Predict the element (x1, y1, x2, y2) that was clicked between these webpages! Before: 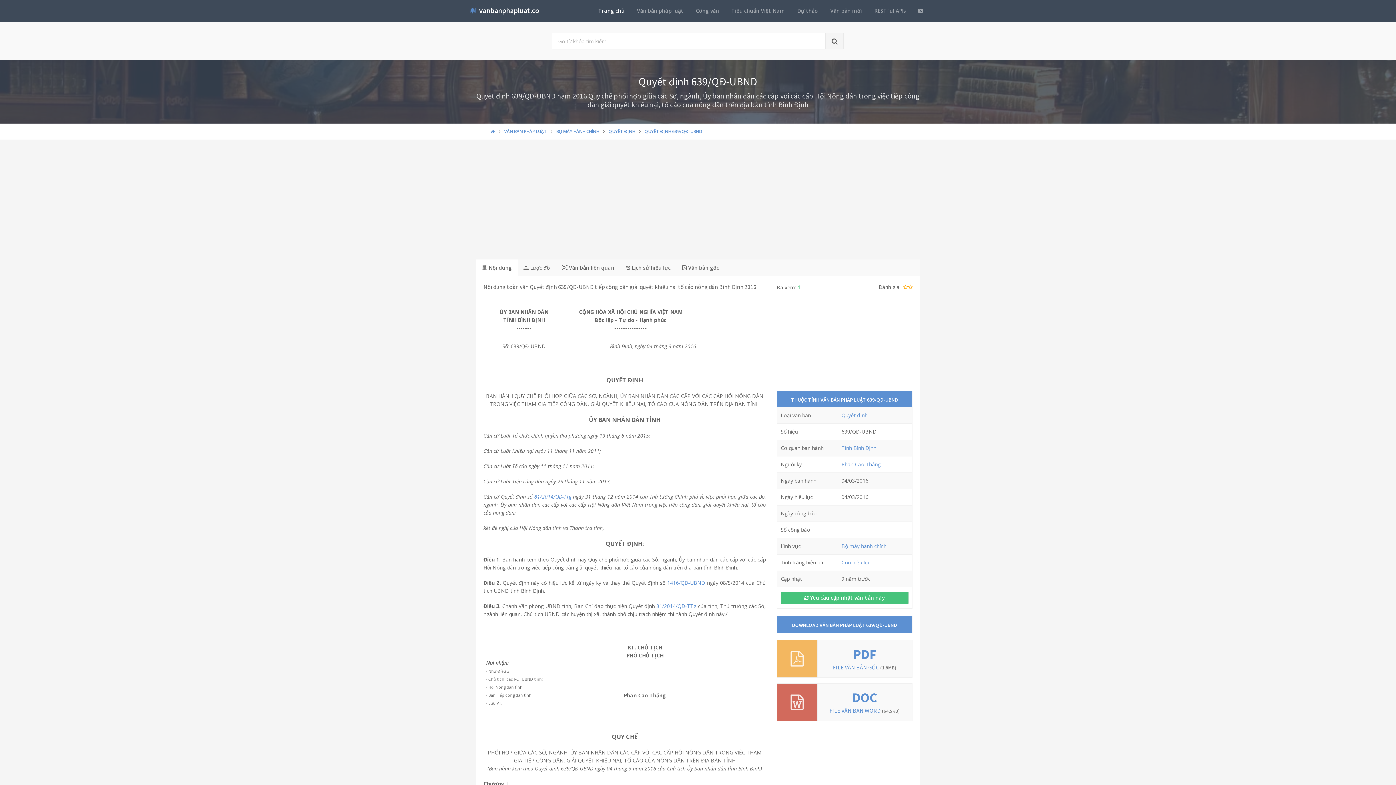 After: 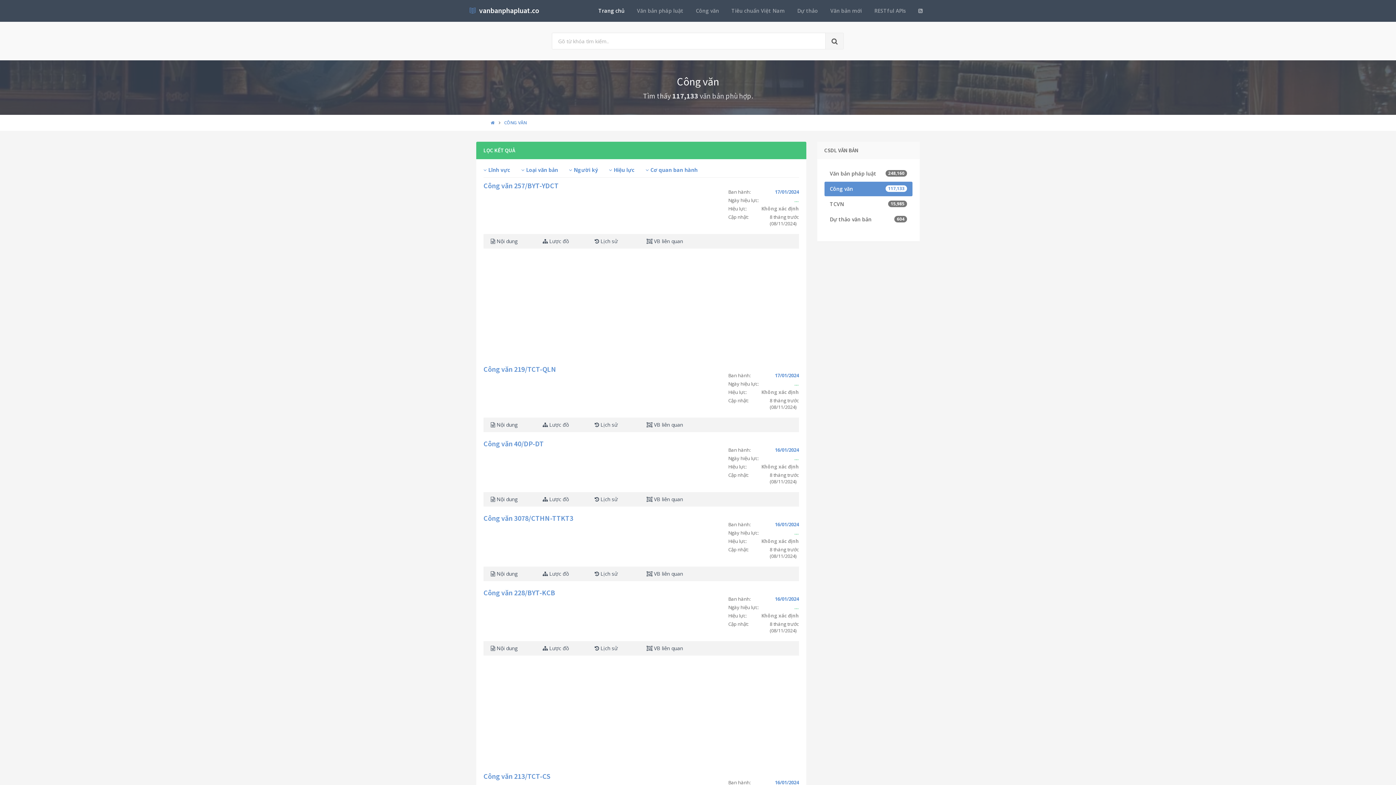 Action: bbox: (691, 4, 723, 17) label: Công văn